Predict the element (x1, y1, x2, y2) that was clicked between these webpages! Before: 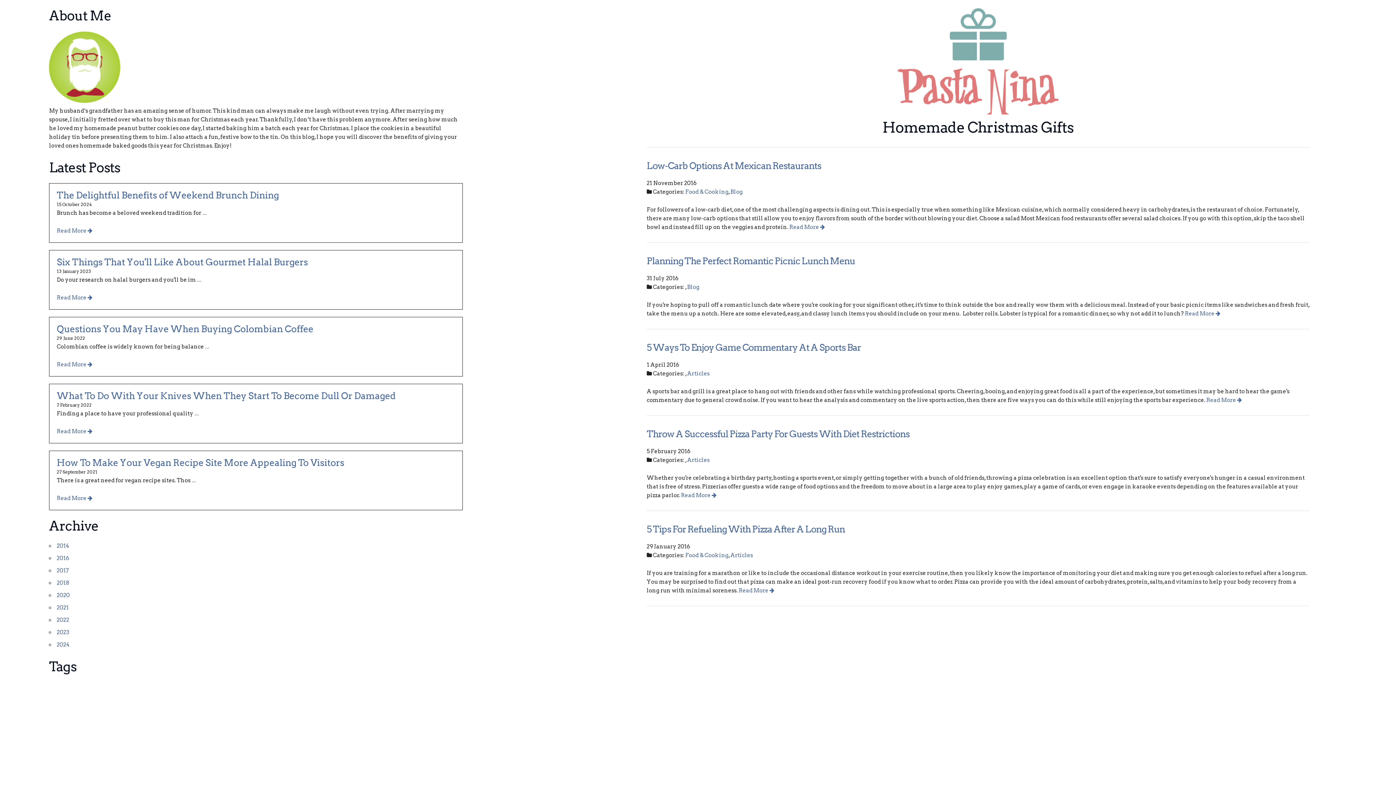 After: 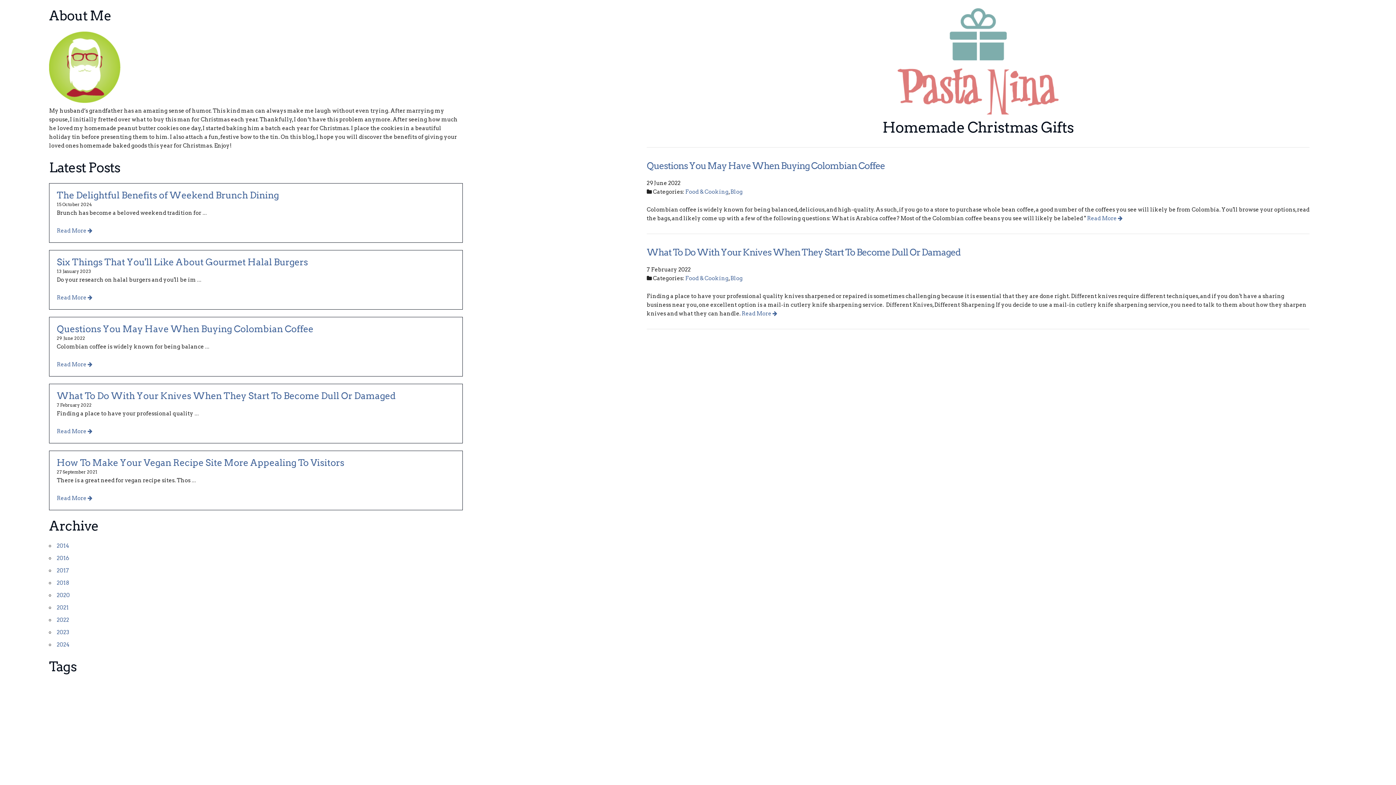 Action: bbox: (56, 617, 69, 623) label: 2022